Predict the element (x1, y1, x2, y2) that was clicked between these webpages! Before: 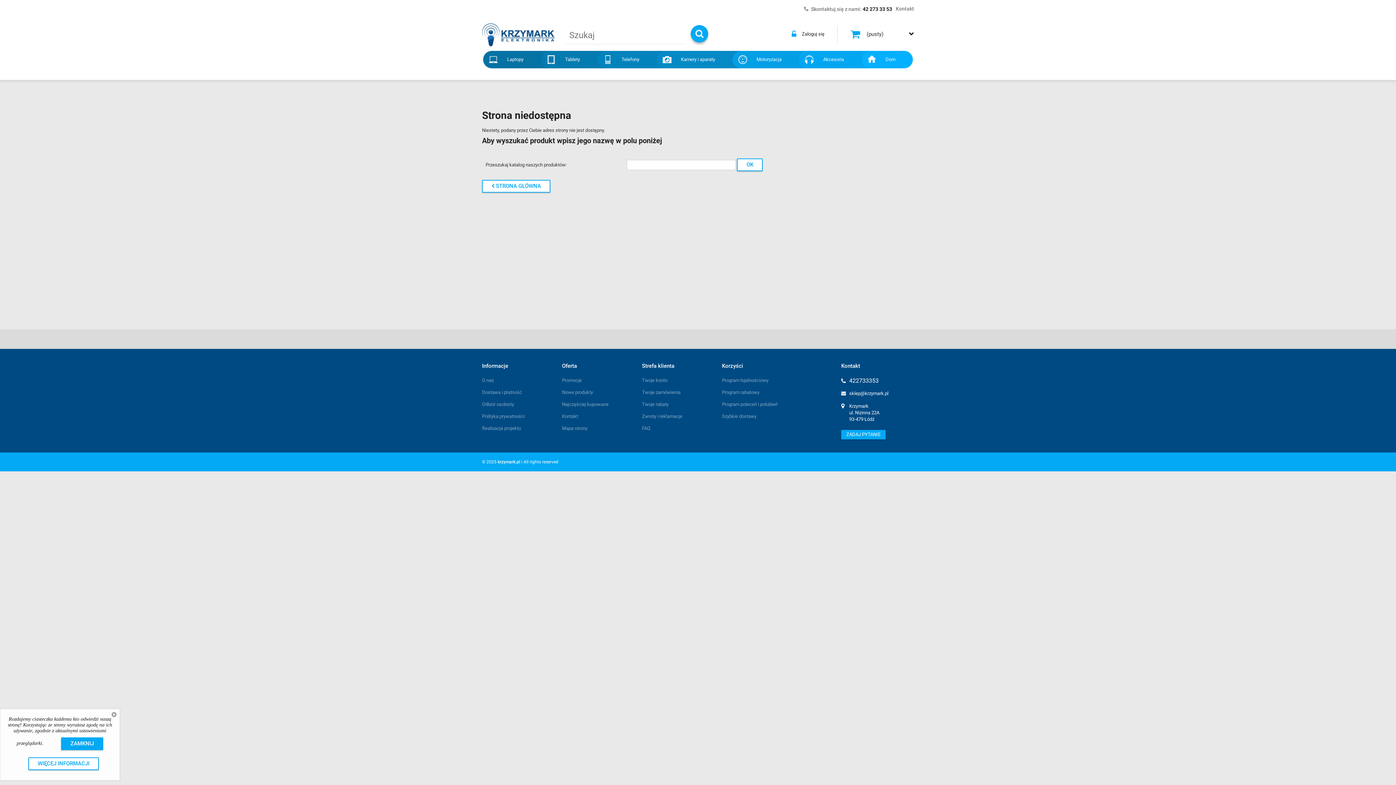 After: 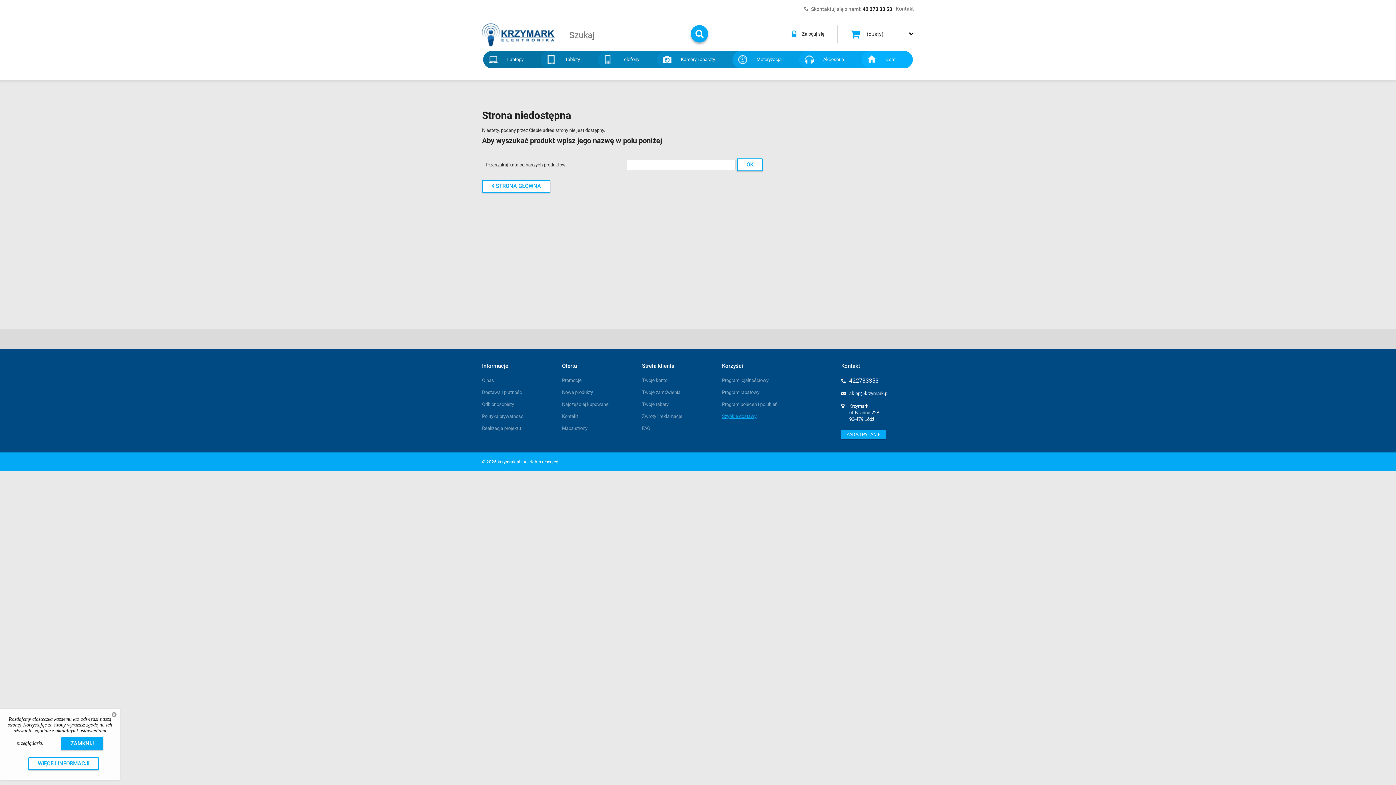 Action: bbox: (722, 414, 756, 418) label: Szybkie dostawy